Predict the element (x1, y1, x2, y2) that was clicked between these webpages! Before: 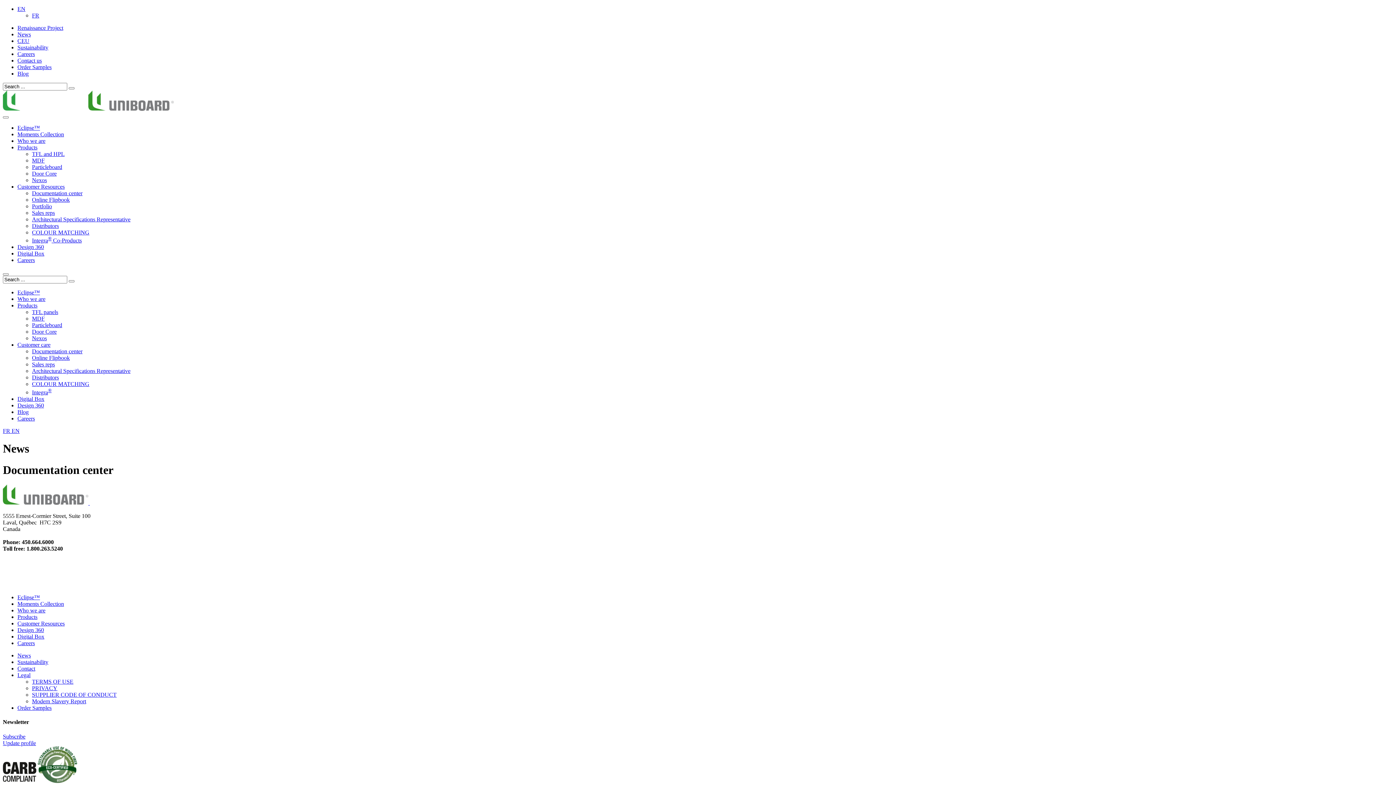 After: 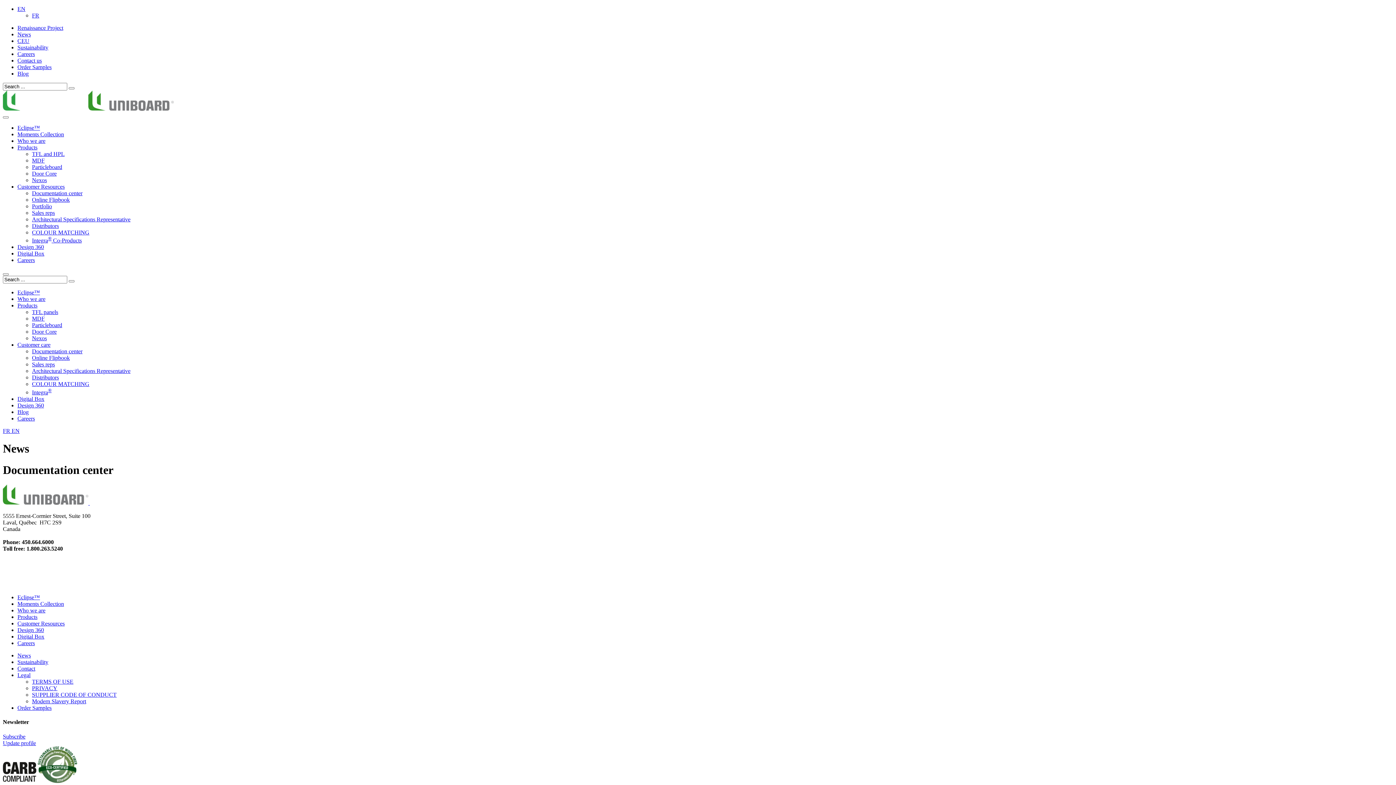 Action: bbox: (17, 408, 28, 415) label: Blog